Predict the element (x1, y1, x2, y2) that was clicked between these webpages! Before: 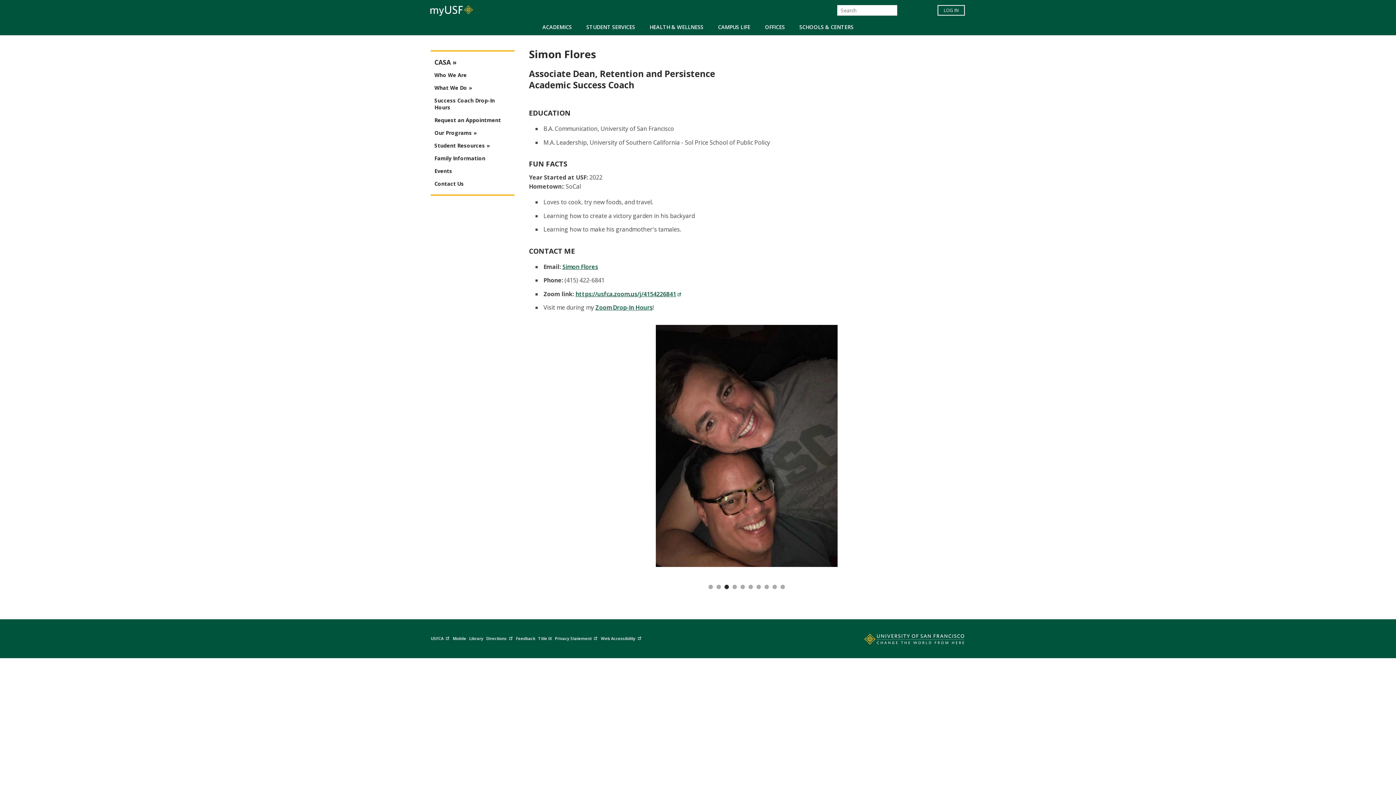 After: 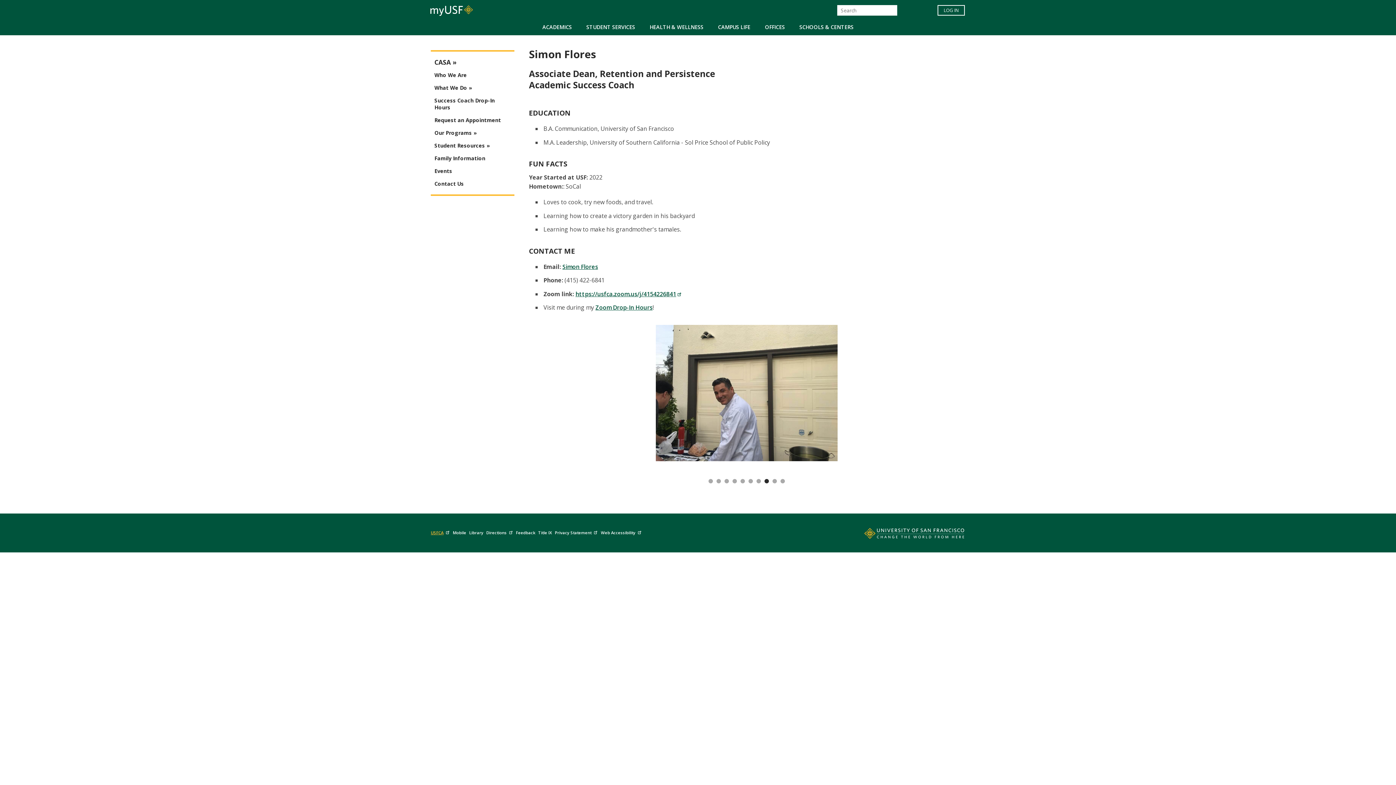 Action: bbox: (430, 634, 452, 643) label: USFCA